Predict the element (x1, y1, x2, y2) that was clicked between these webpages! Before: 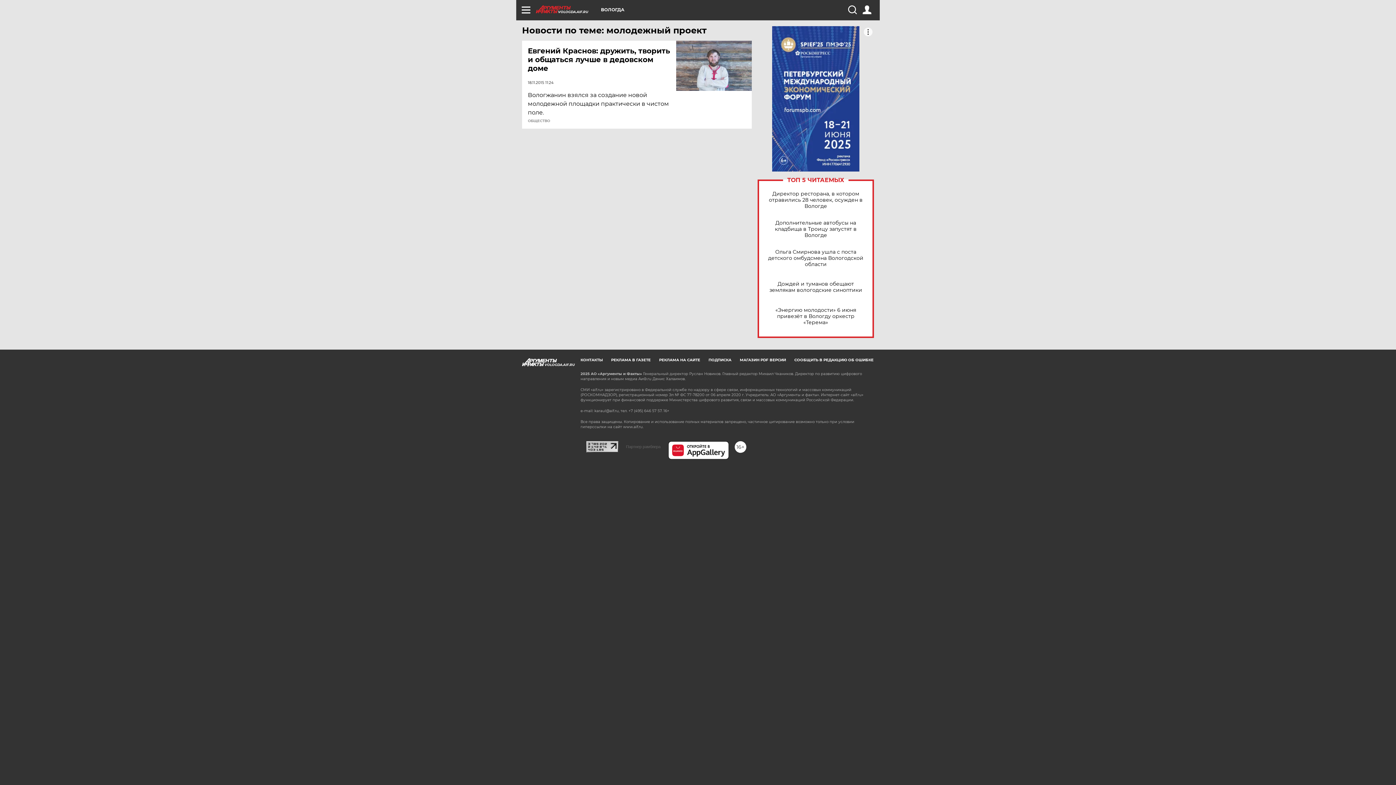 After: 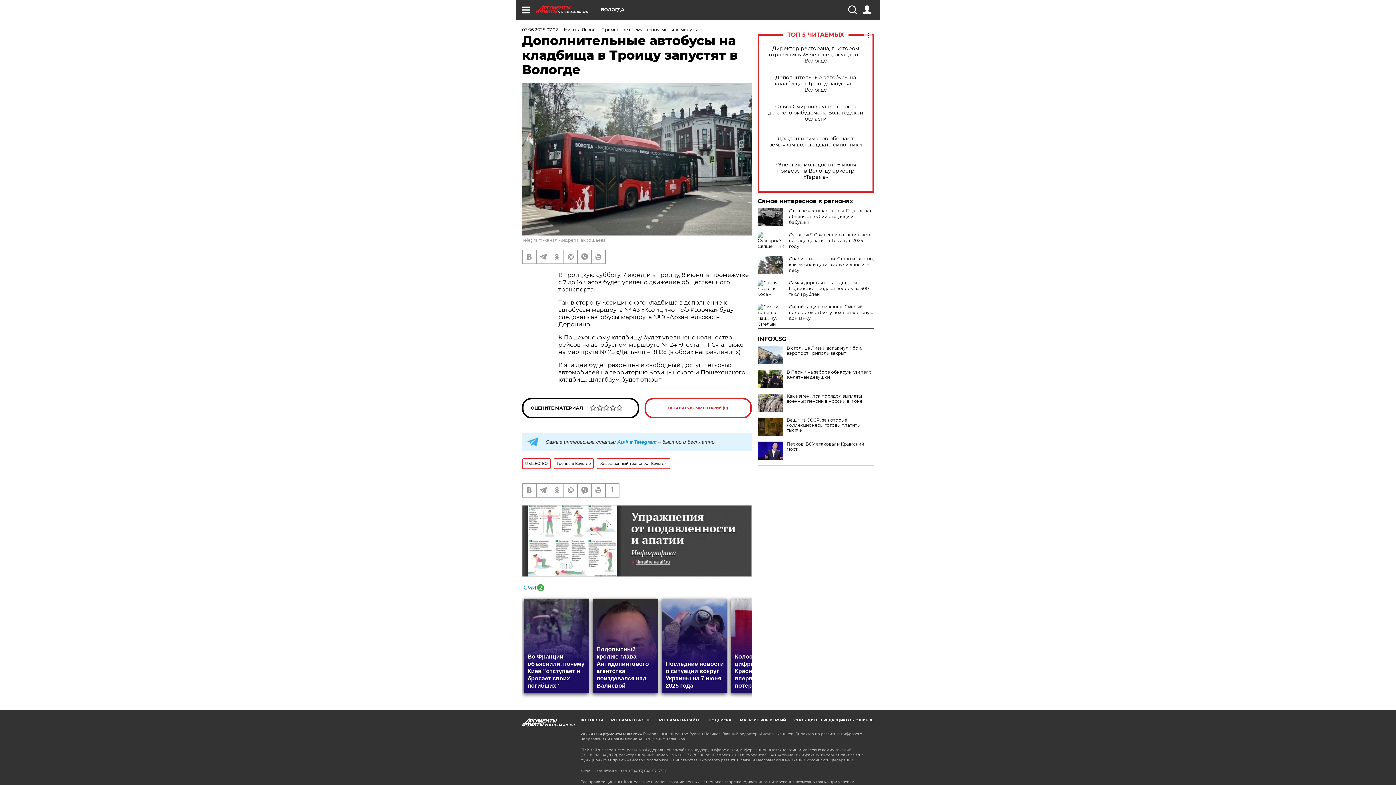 Action: label: Дополнительные автобусы на кладбища в Троицу запустят в Вологде bbox: (765, 219, 866, 238)